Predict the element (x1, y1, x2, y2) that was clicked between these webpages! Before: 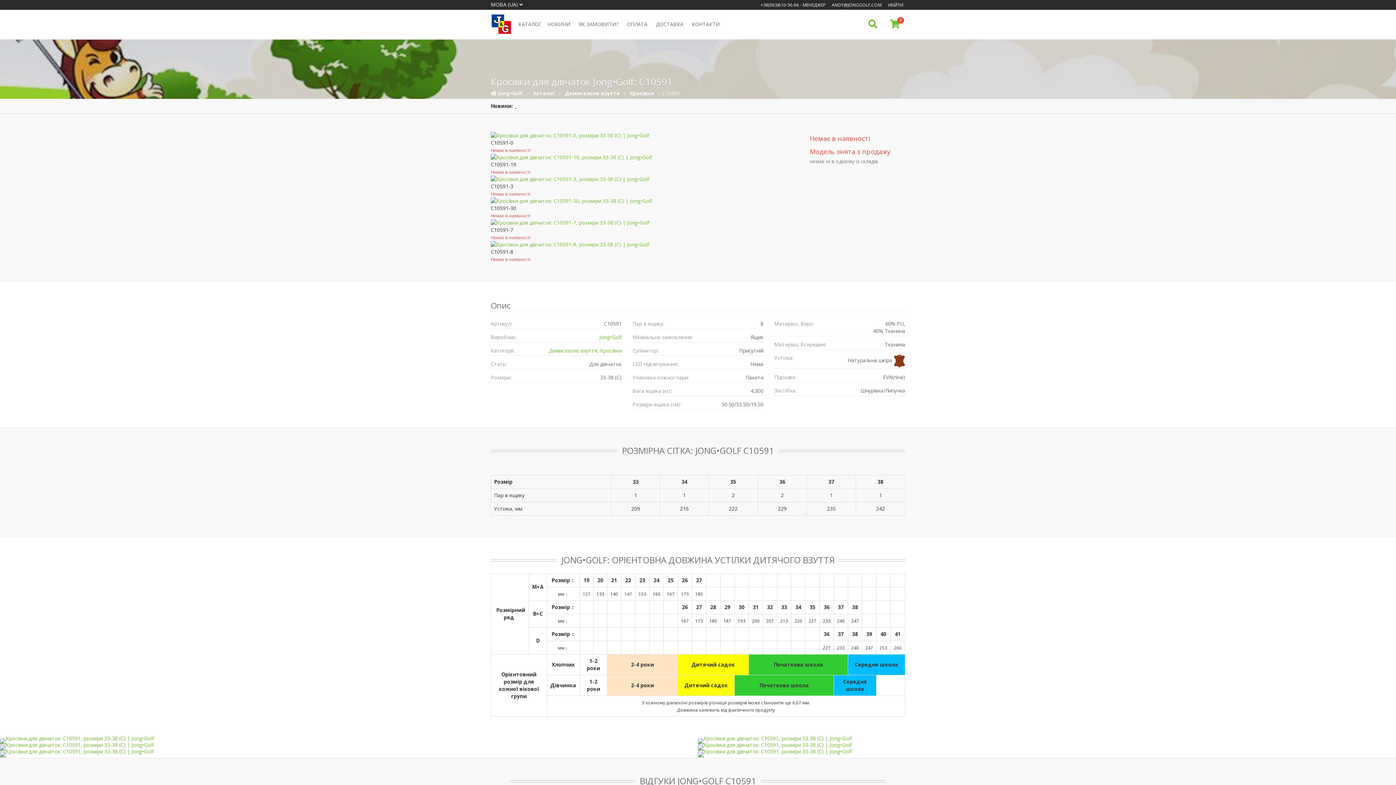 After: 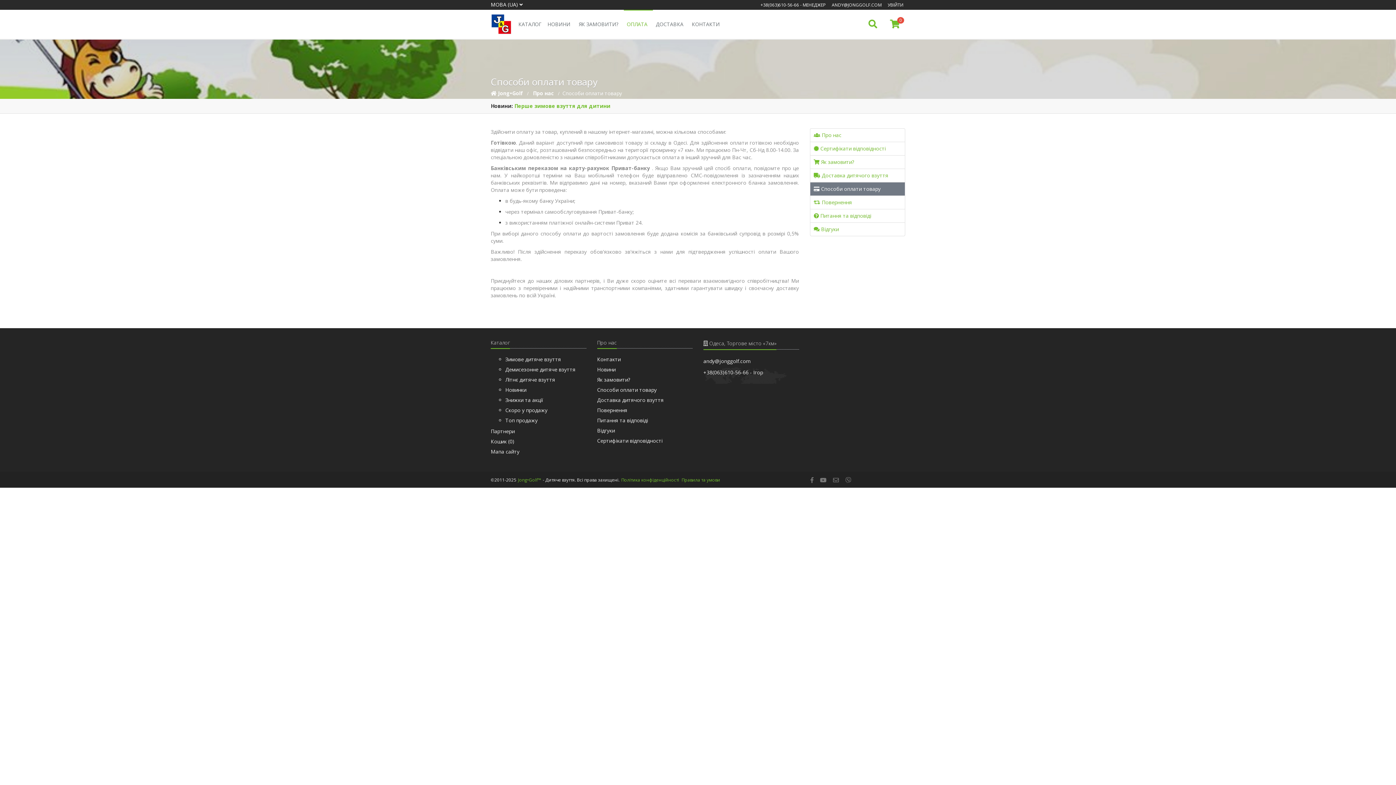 Action: bbox: (624, 9, 653, 38) label: ОПЛАТА